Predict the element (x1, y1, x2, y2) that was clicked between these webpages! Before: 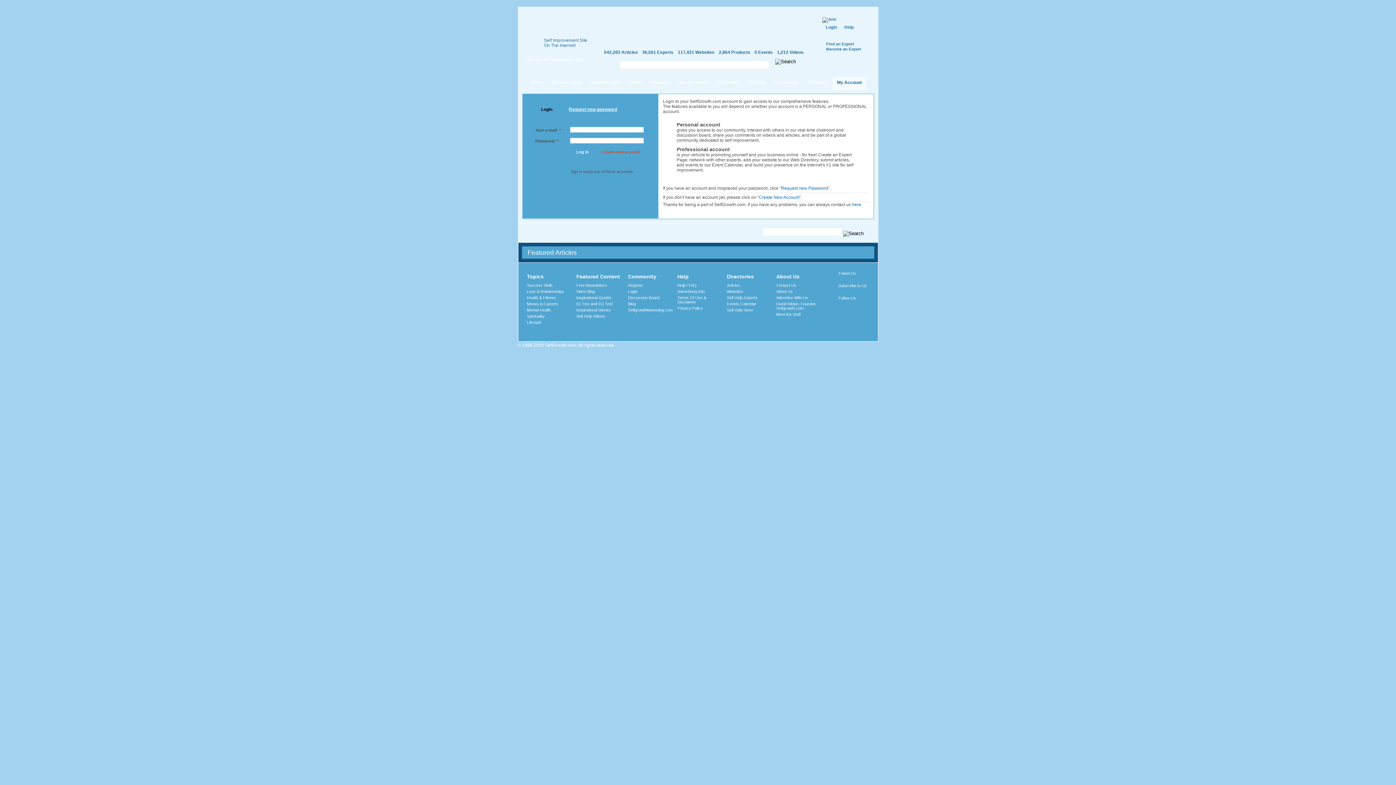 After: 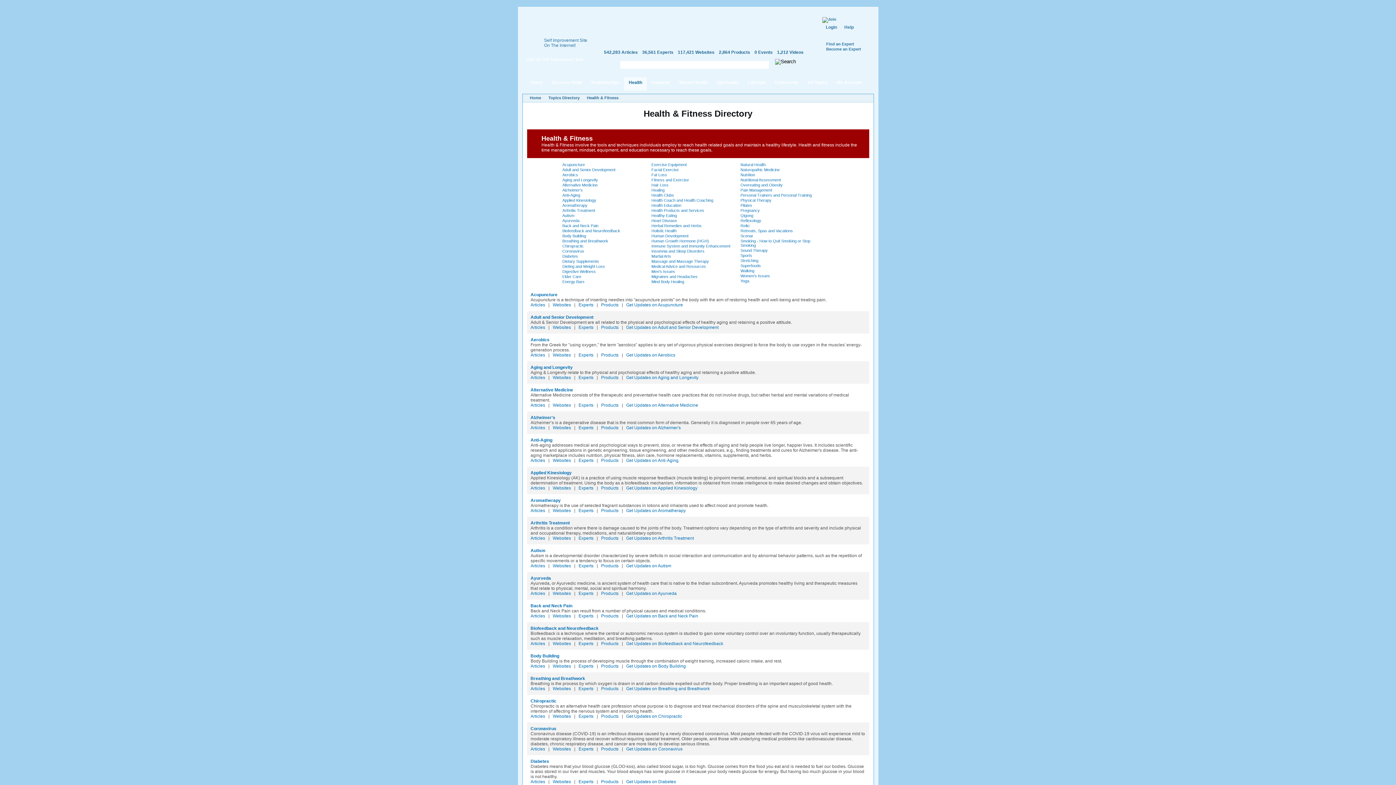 Action: label: Health & Fitness bbox: (527, 295, 556, 299)